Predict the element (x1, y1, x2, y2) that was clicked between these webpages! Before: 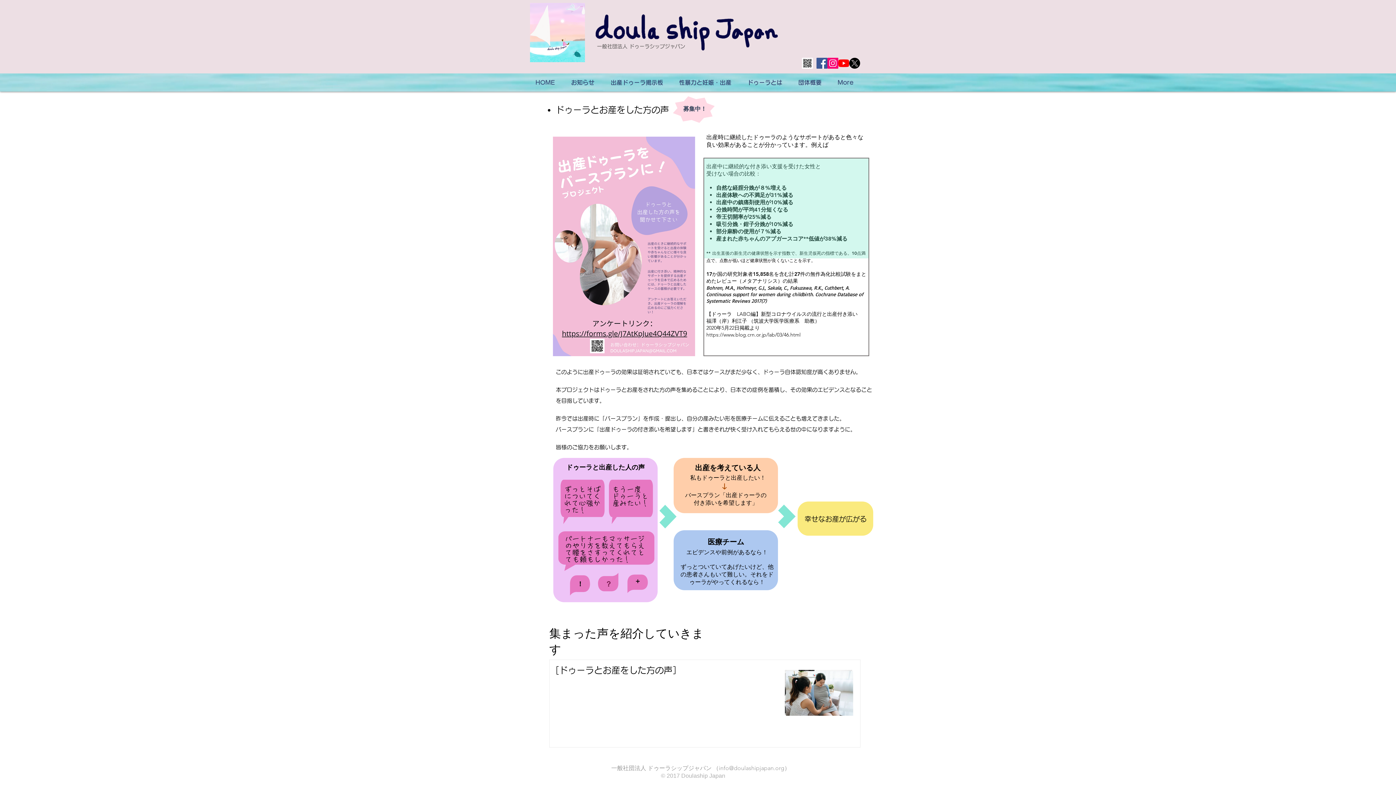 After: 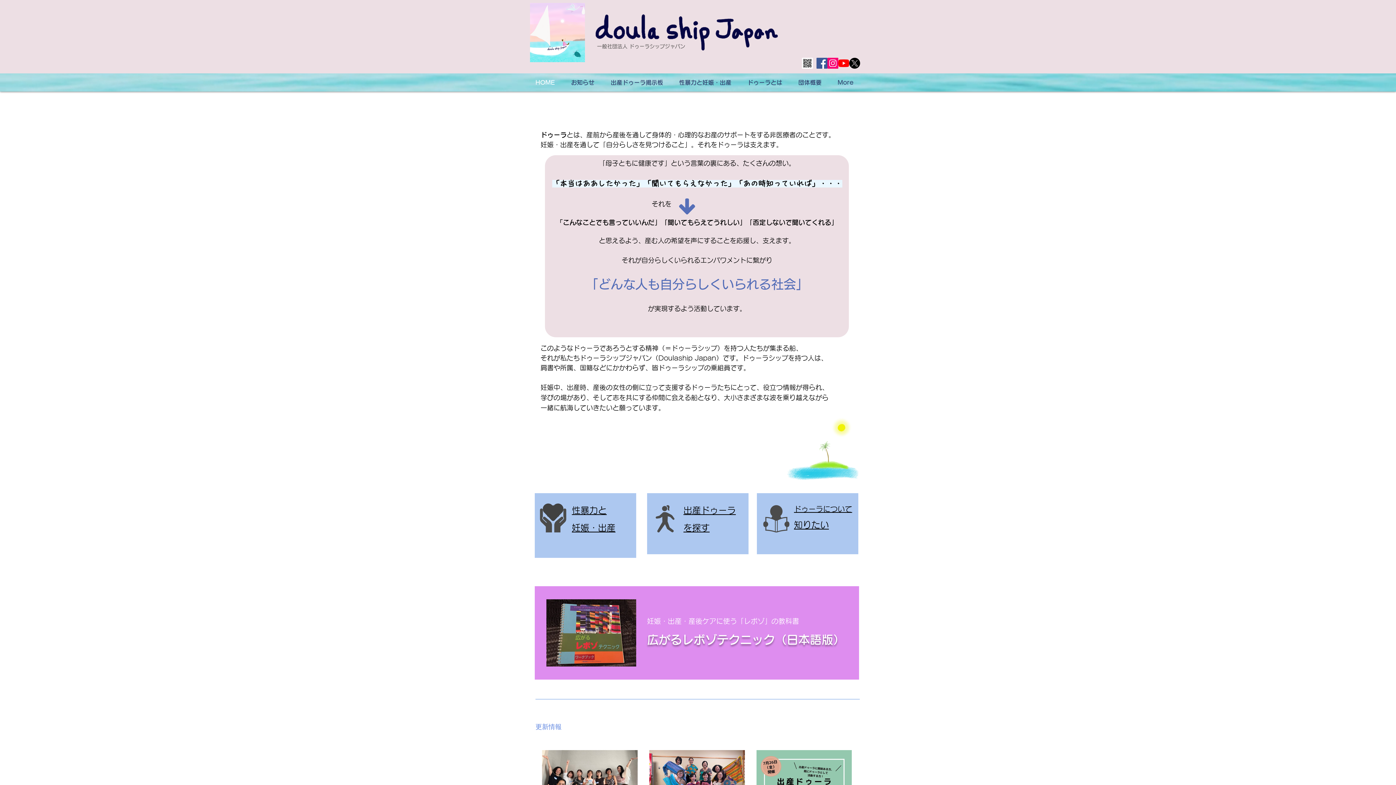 Action: bbox: (592, 9, 779, 56)